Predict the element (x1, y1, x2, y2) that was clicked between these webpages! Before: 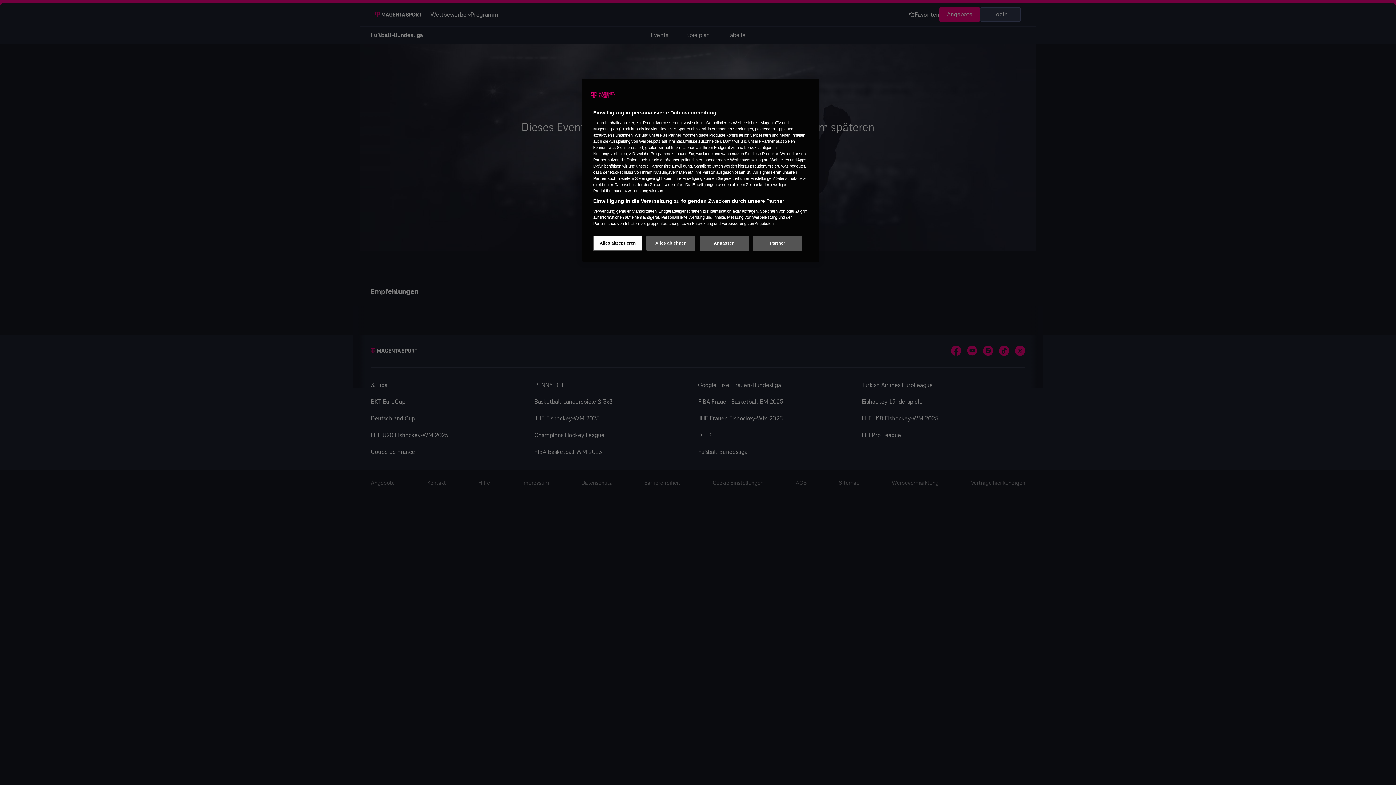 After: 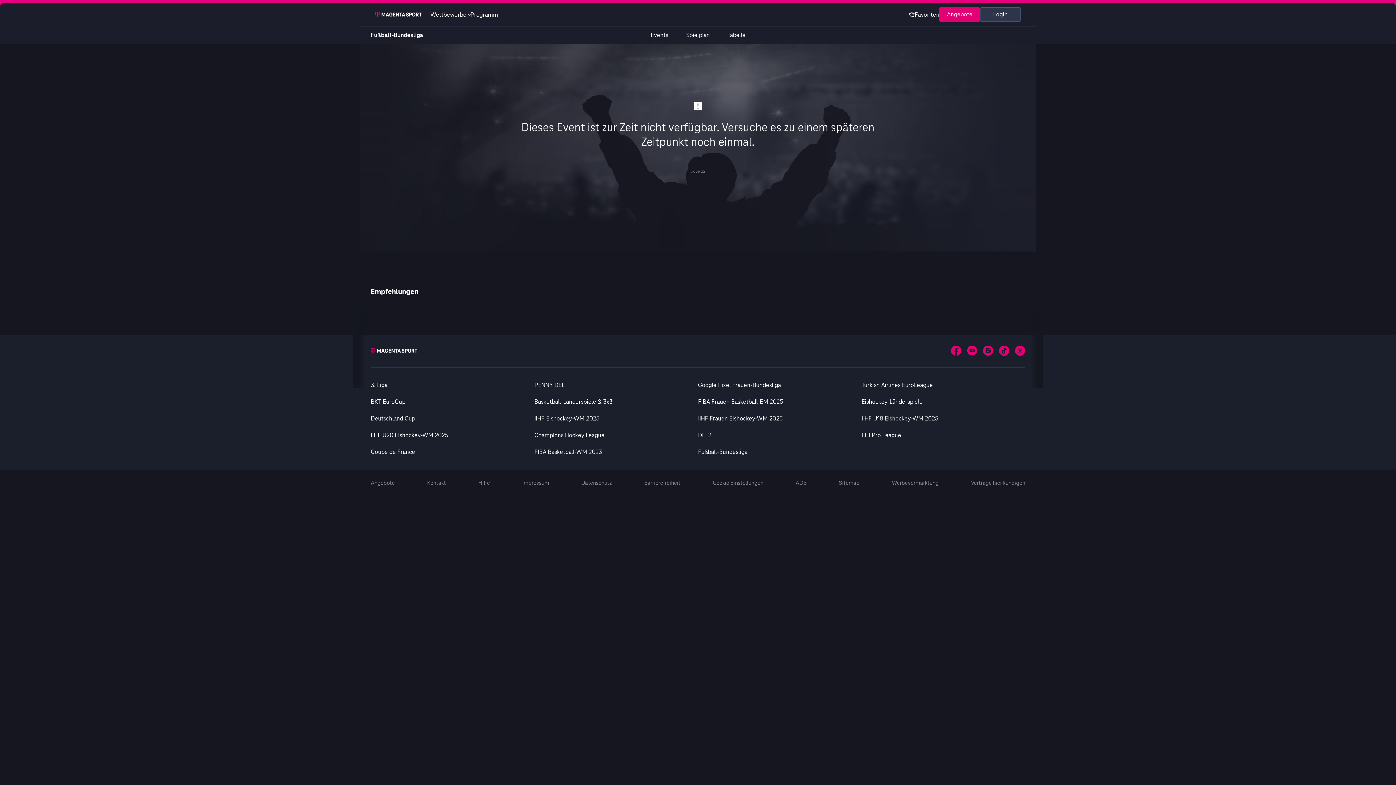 Action: label: Alles akzeptieren bbox: (593, 236, 642, 250)